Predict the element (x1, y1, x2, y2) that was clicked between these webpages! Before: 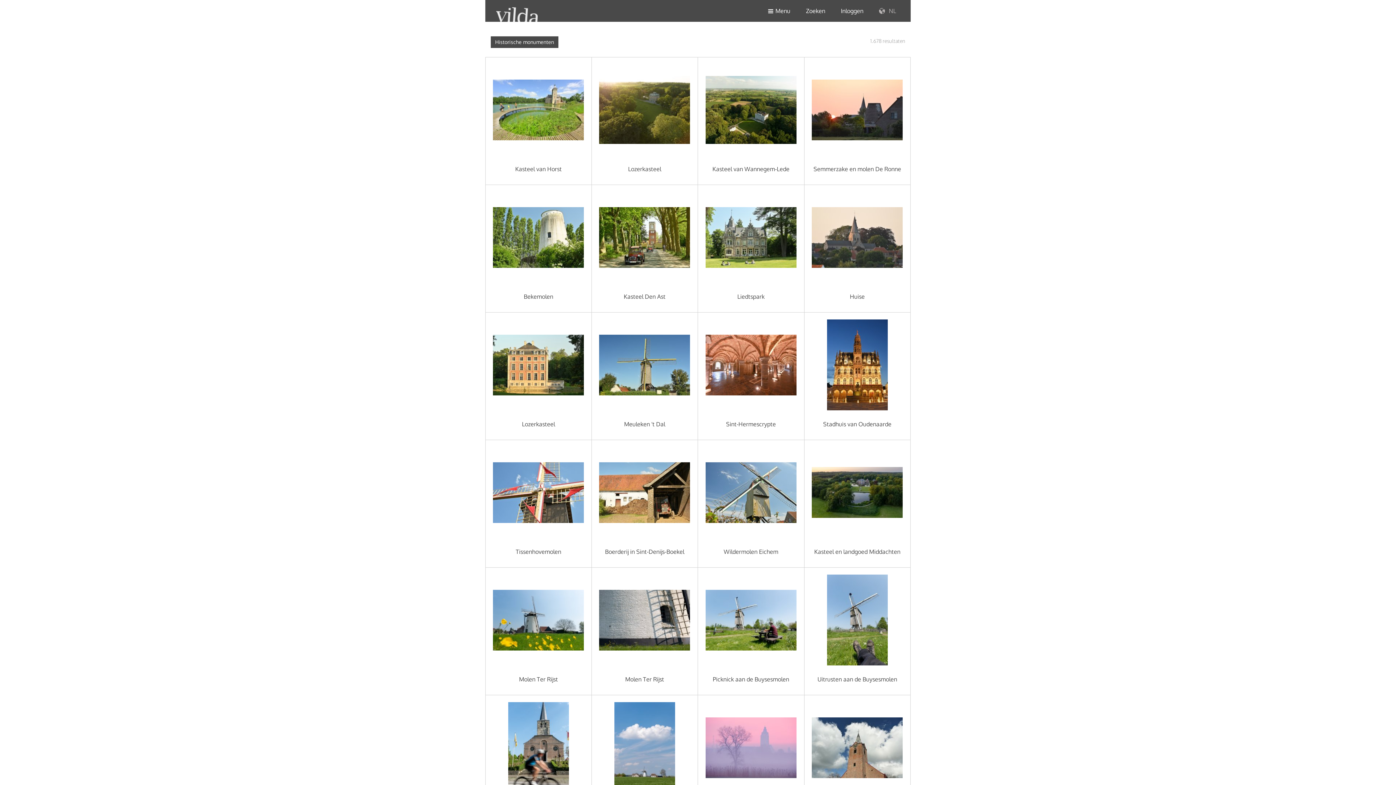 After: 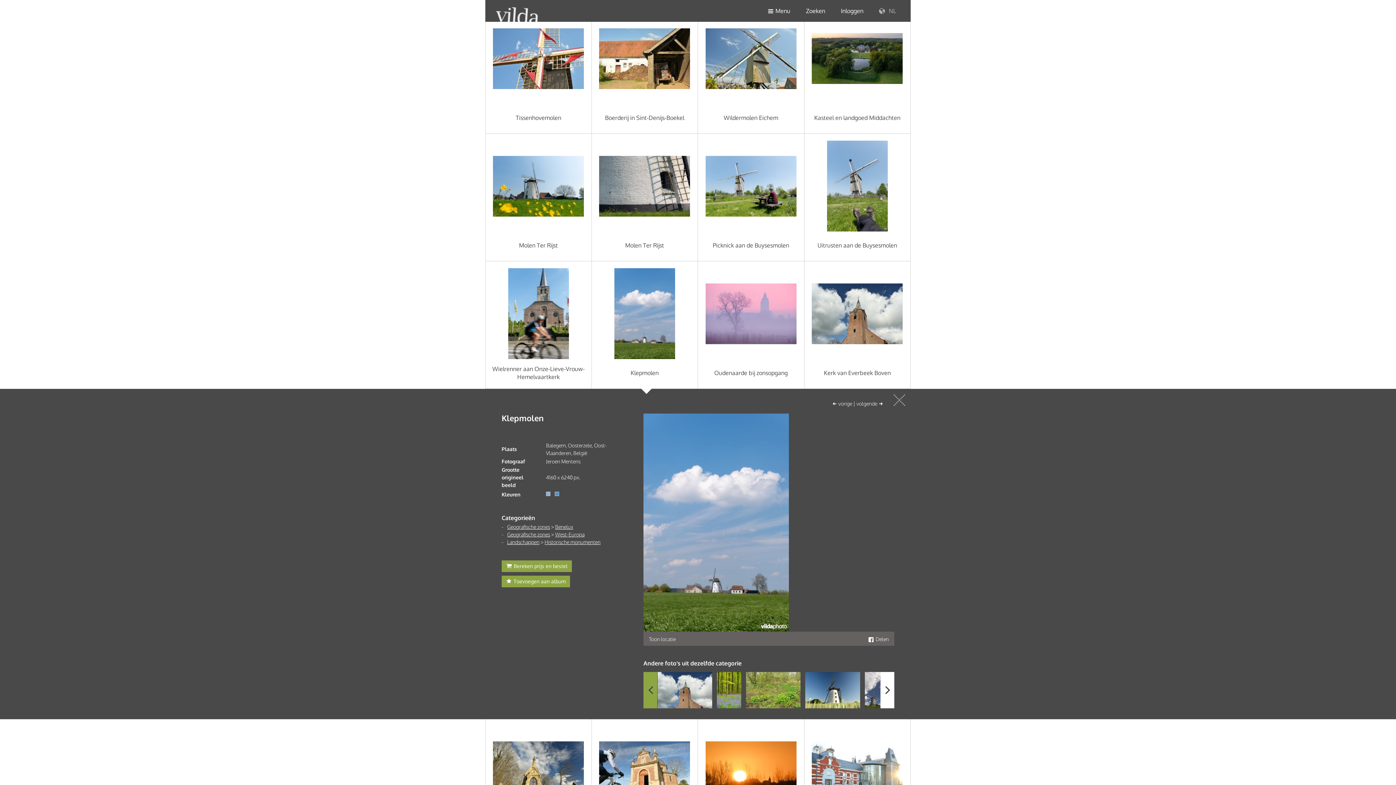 Action: label: Klepmolen bbox: (591, 695, 697, 822)